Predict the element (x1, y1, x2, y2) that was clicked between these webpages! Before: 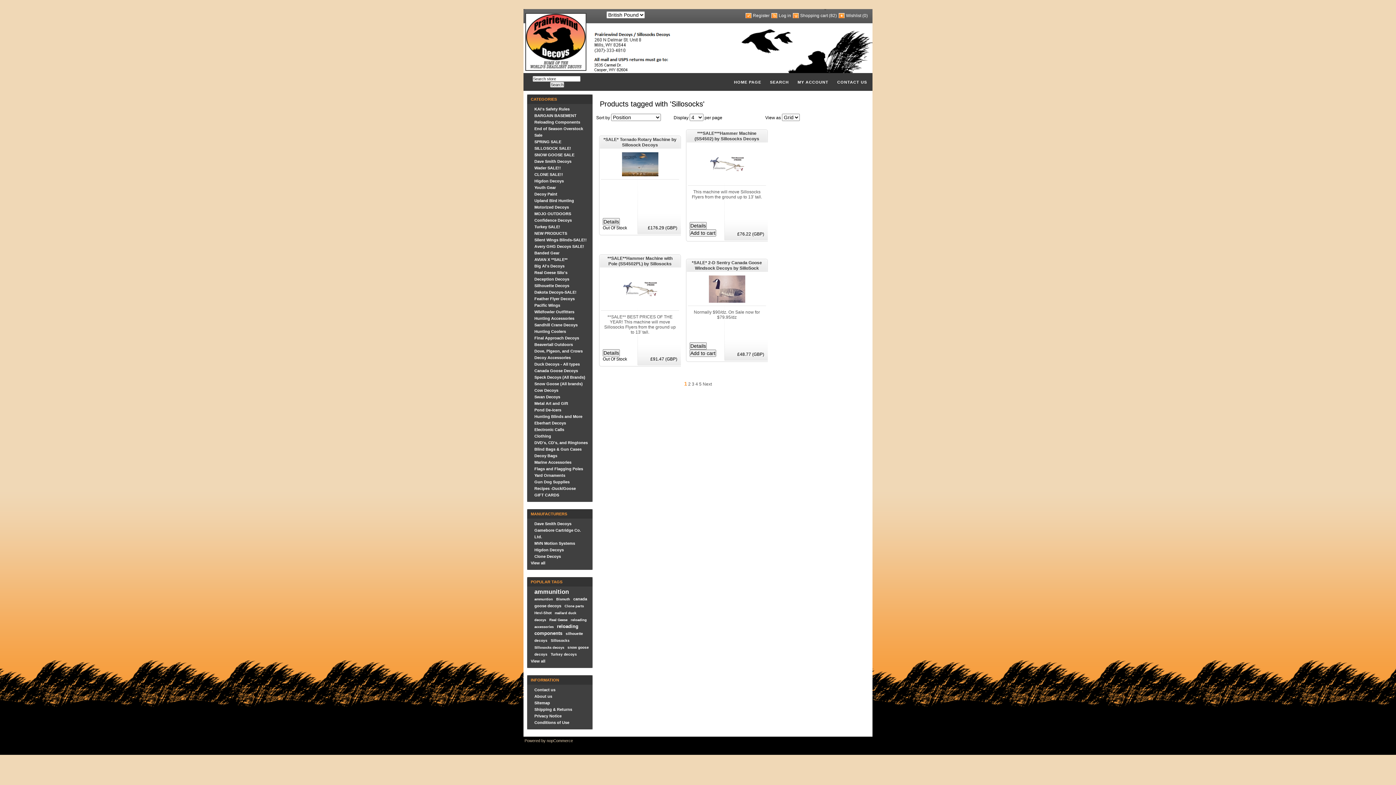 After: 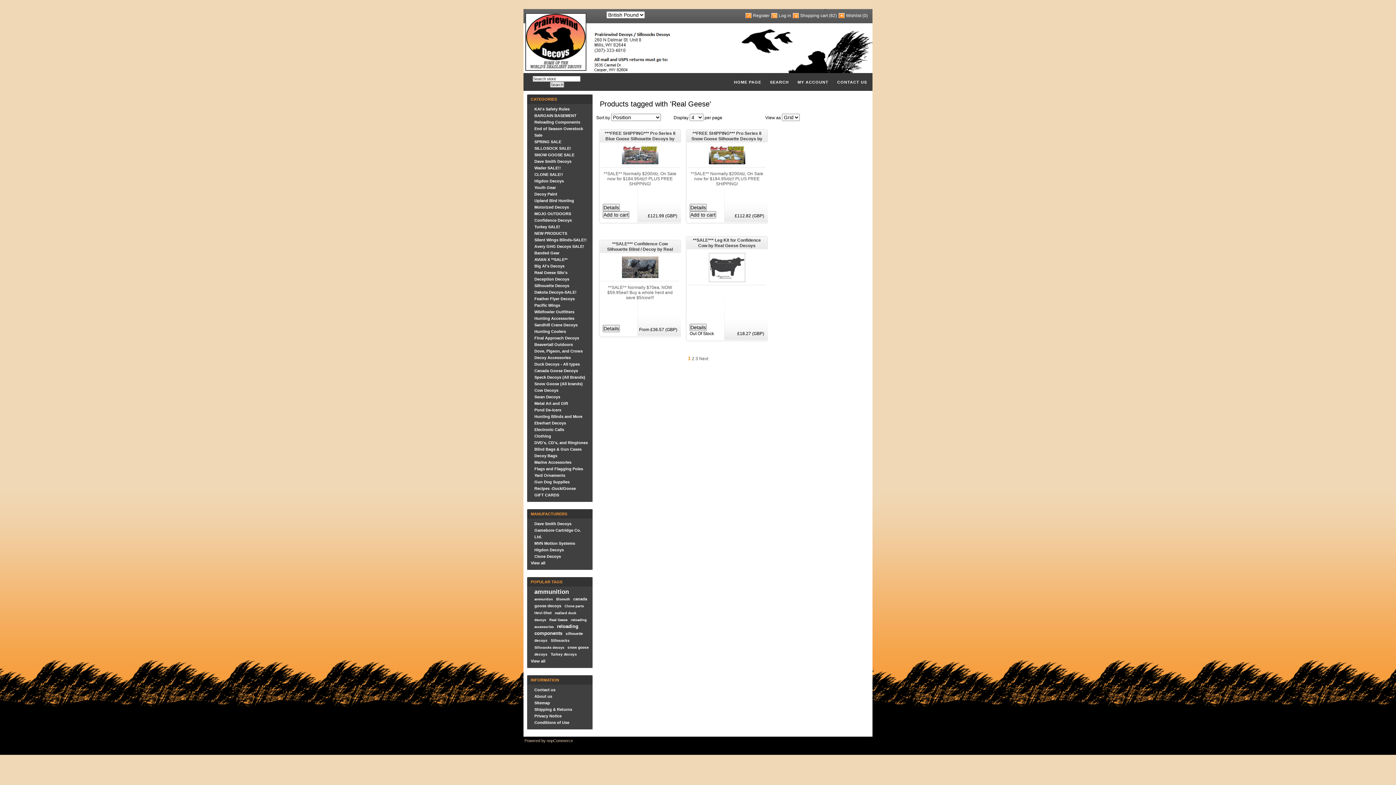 Action: label: Real Geese bbox: (549, 618, 567, 622)